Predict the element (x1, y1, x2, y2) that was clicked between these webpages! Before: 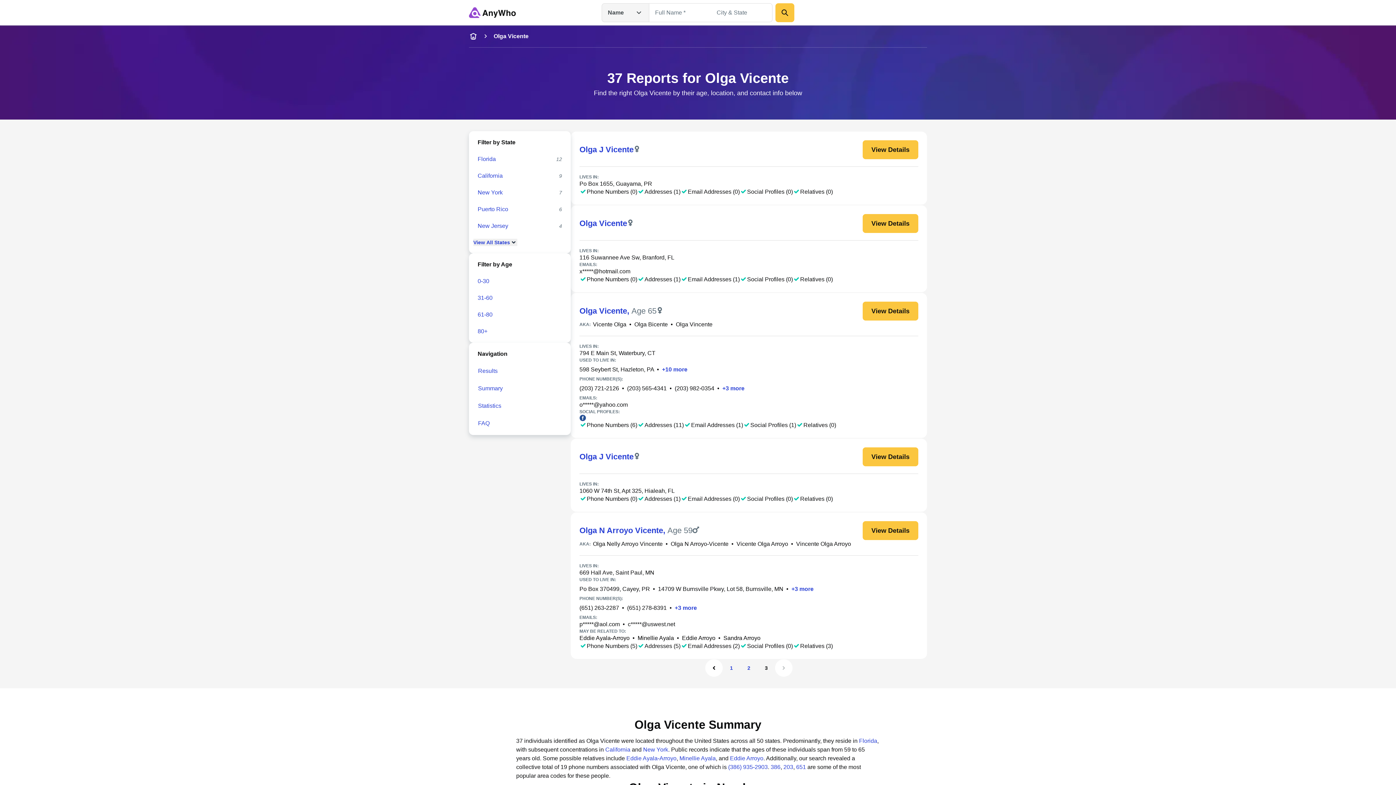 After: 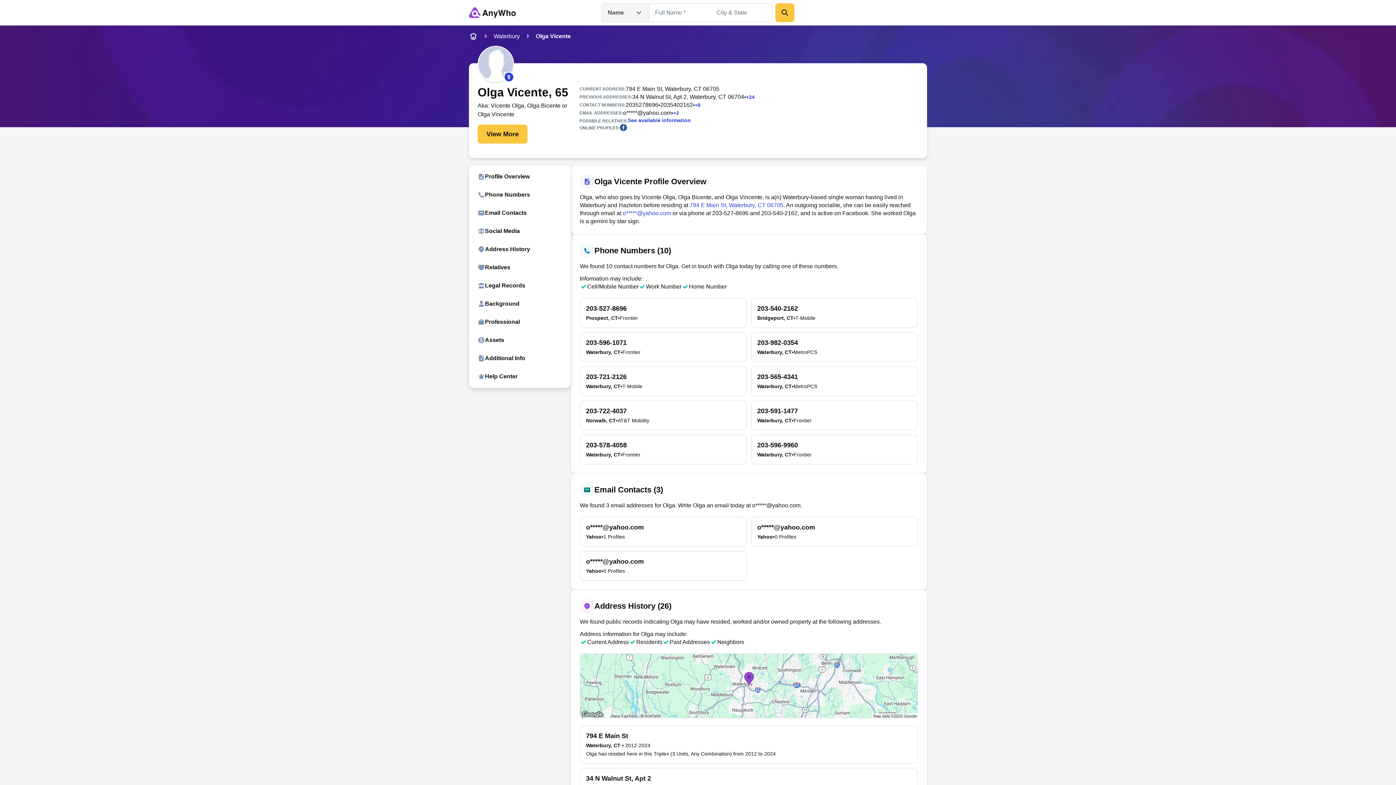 Action: label: +3 more bbox: (722, 382, 744, 395)